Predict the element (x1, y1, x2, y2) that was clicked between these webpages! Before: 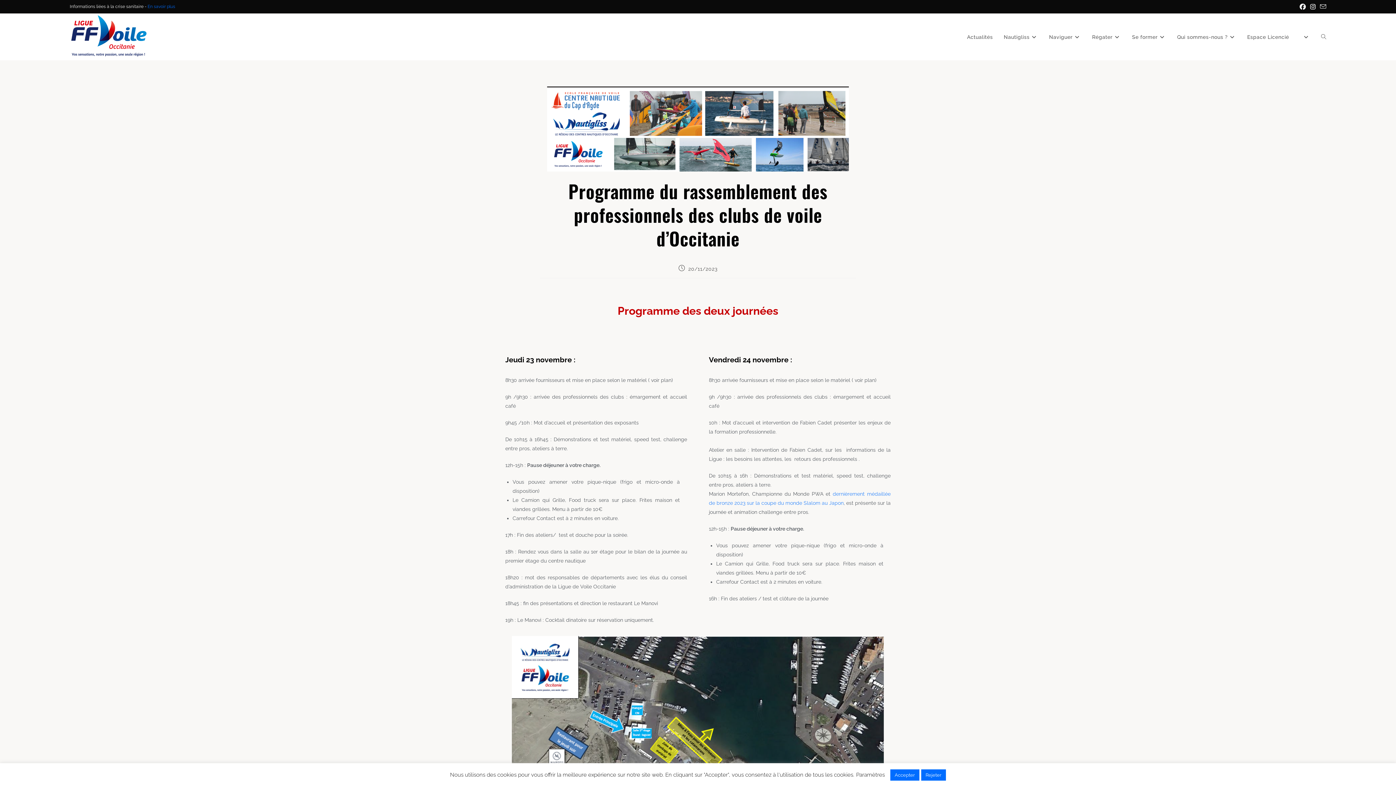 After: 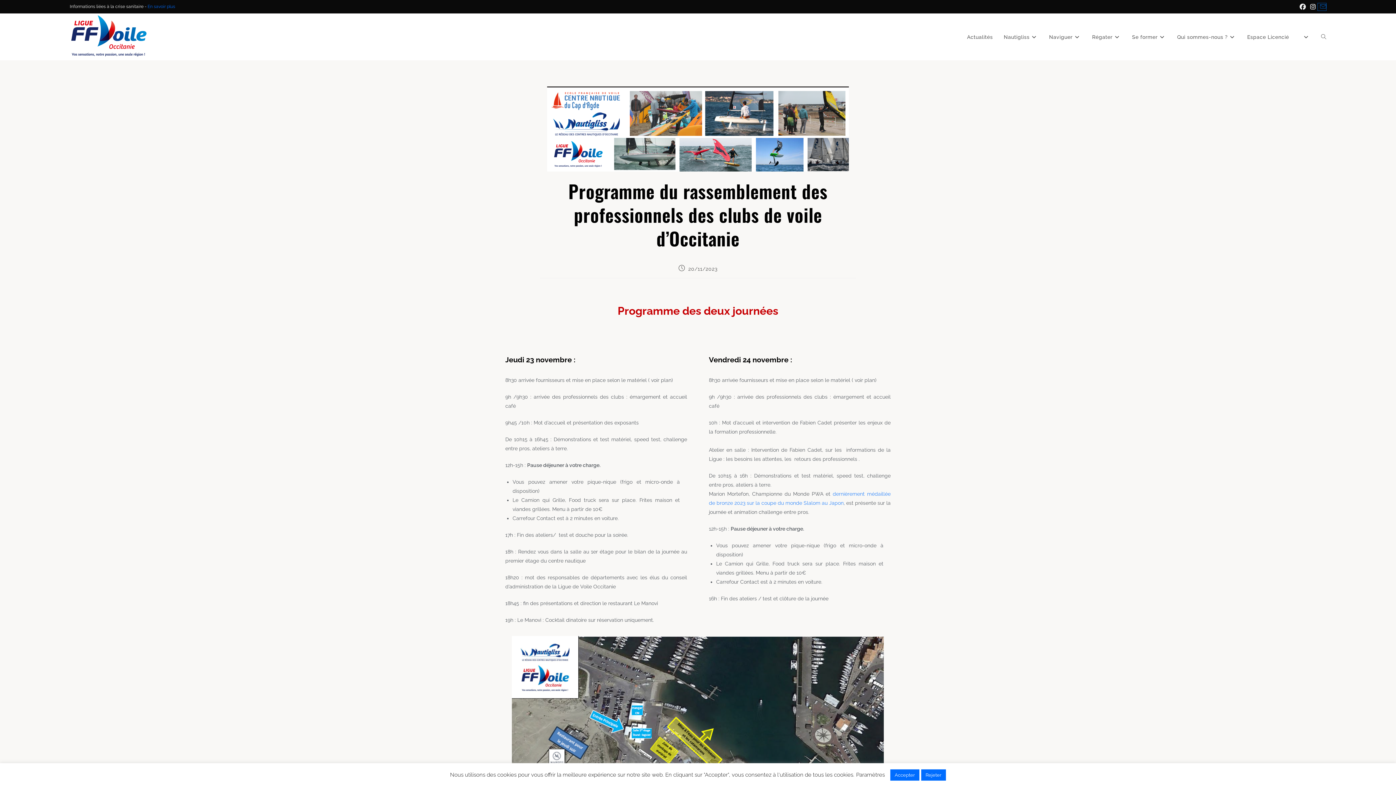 Action: bbox: (1318, 3, 1326, 10) label: Envoyer un e-mail (s’ouvre dans votre application)